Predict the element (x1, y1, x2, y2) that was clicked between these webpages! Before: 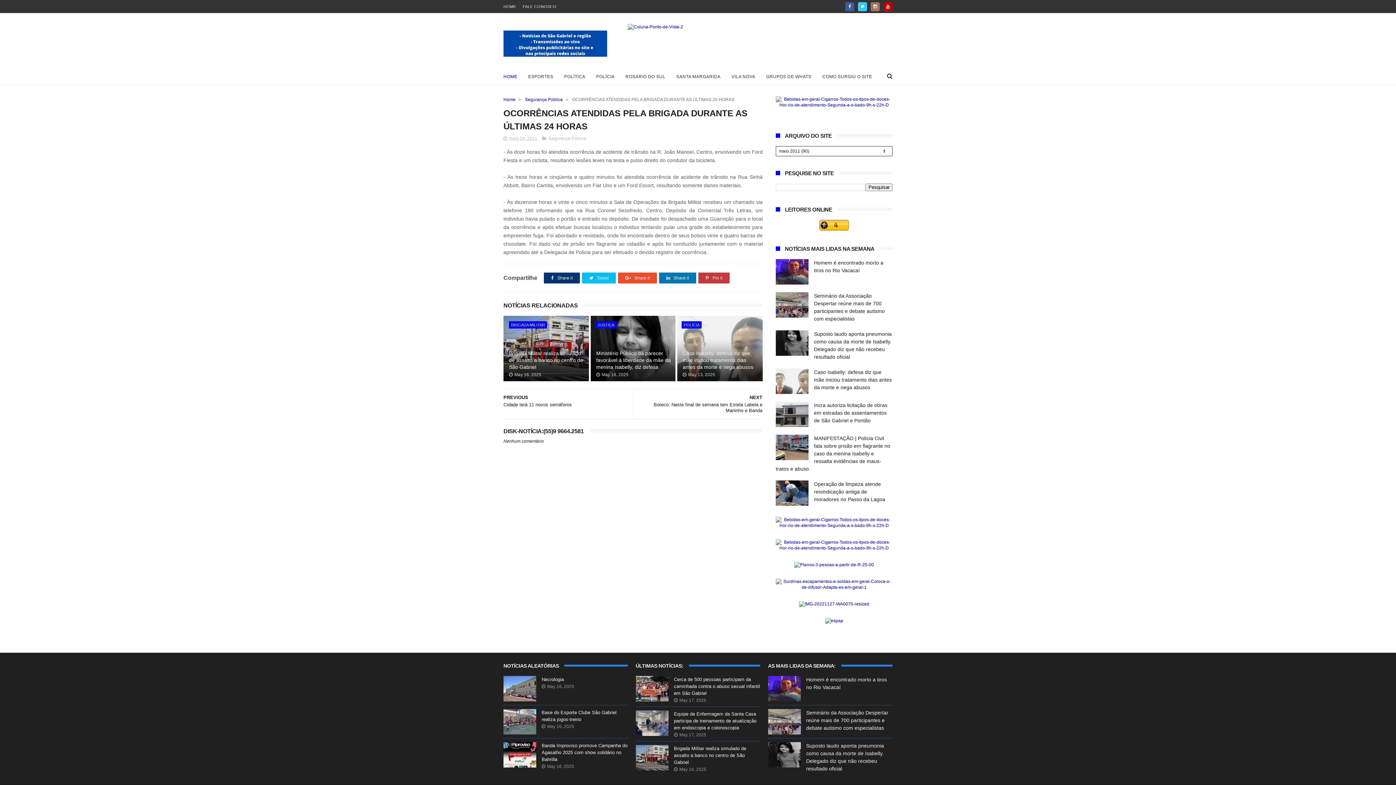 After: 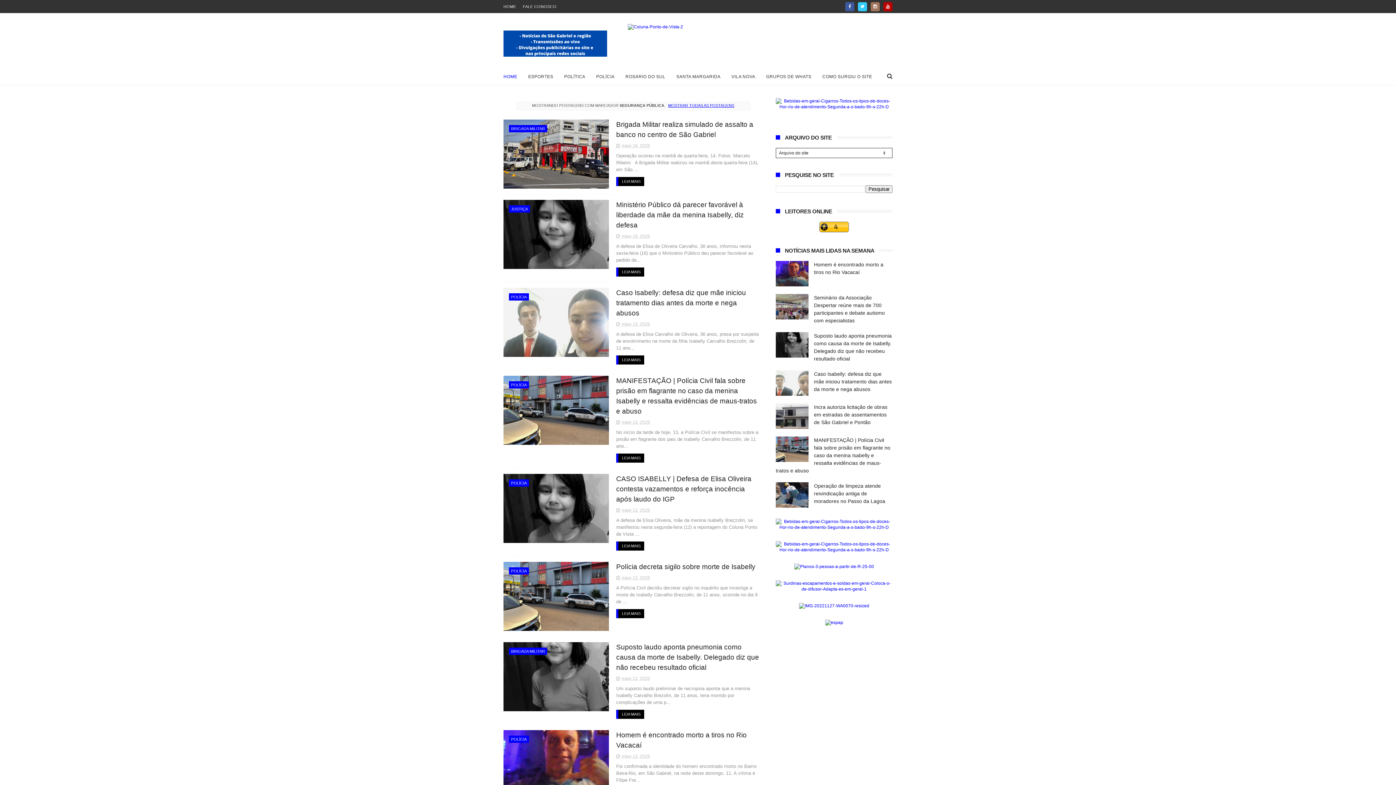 Action: bbox: (525, 97, 562, 102) label: Segurança Pública